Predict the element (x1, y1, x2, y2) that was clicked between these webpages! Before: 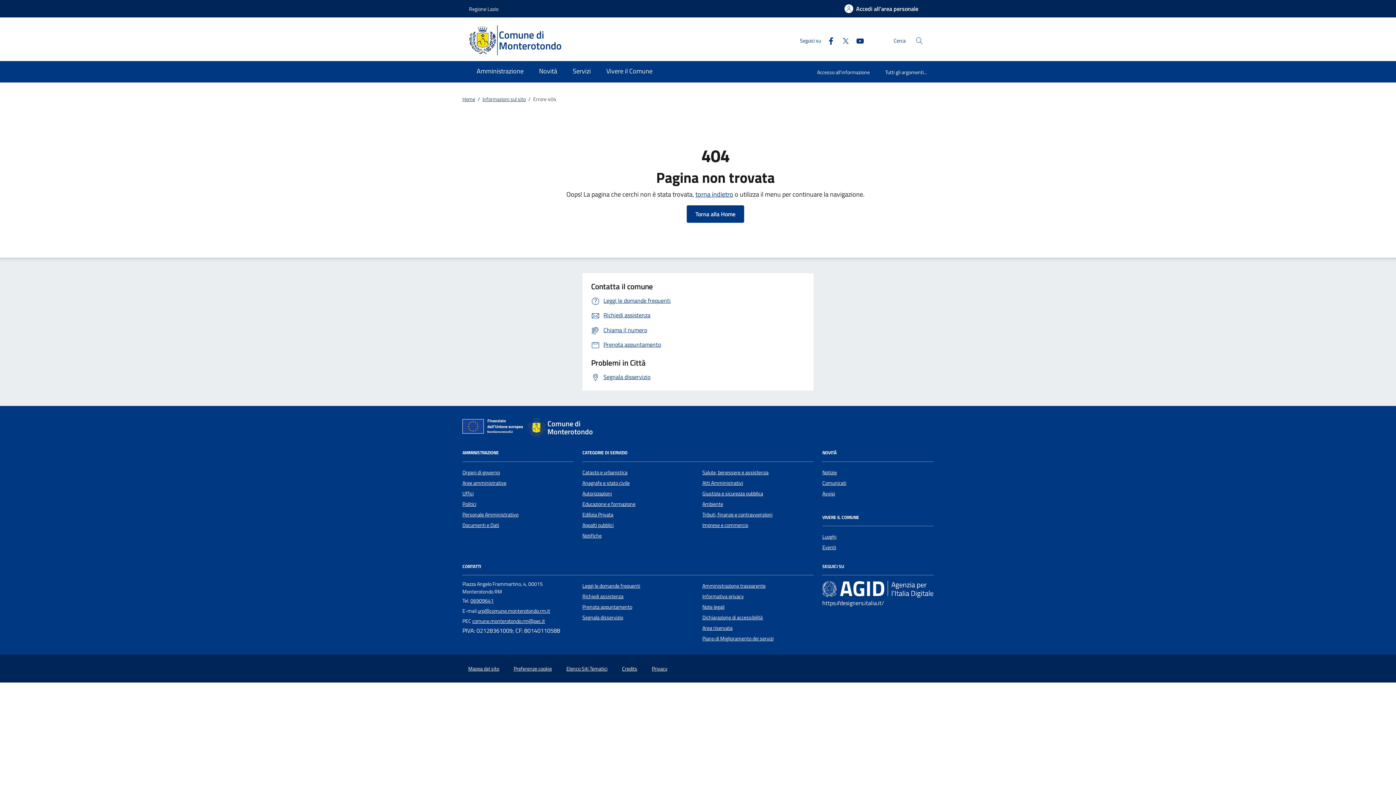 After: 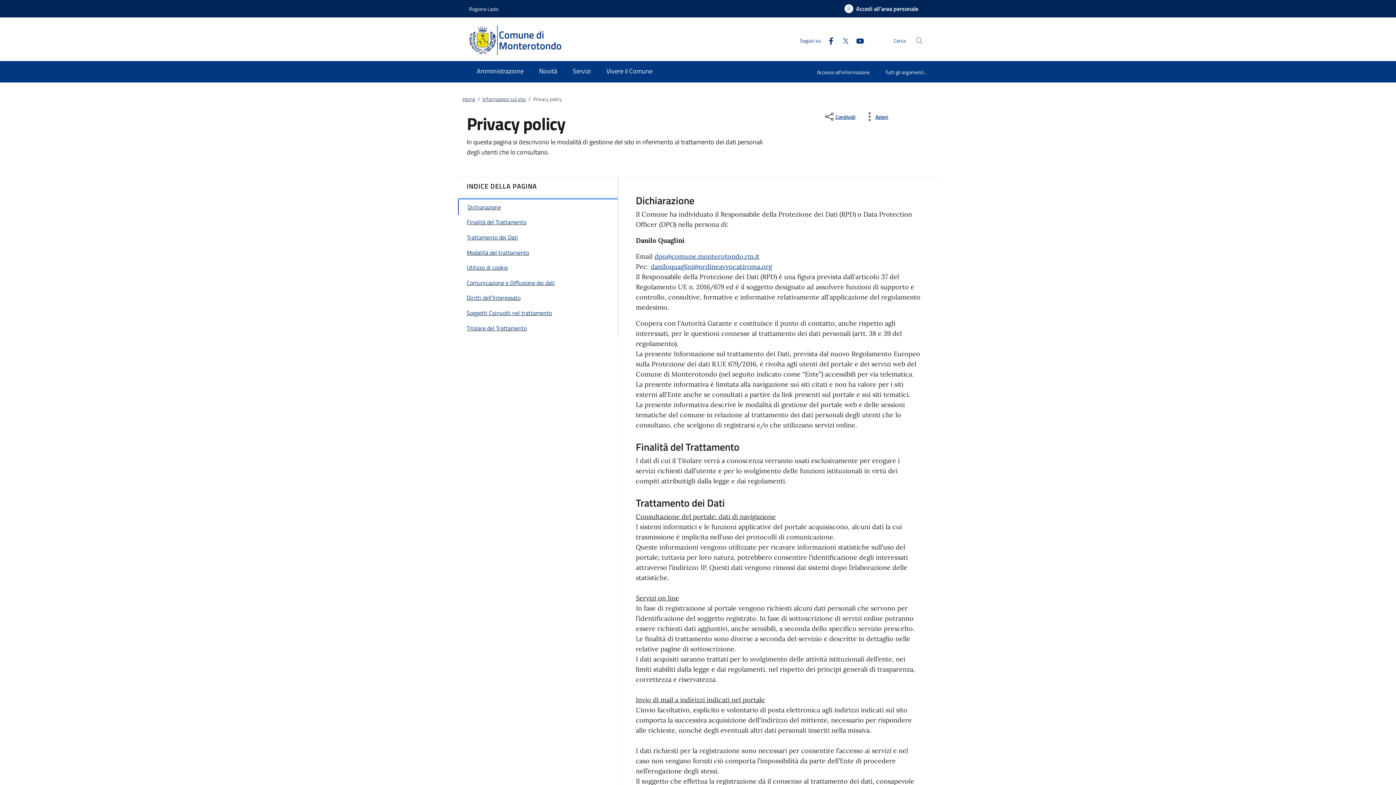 Action: bbox: (702, 592, 744, 600) label: Informativa privacy